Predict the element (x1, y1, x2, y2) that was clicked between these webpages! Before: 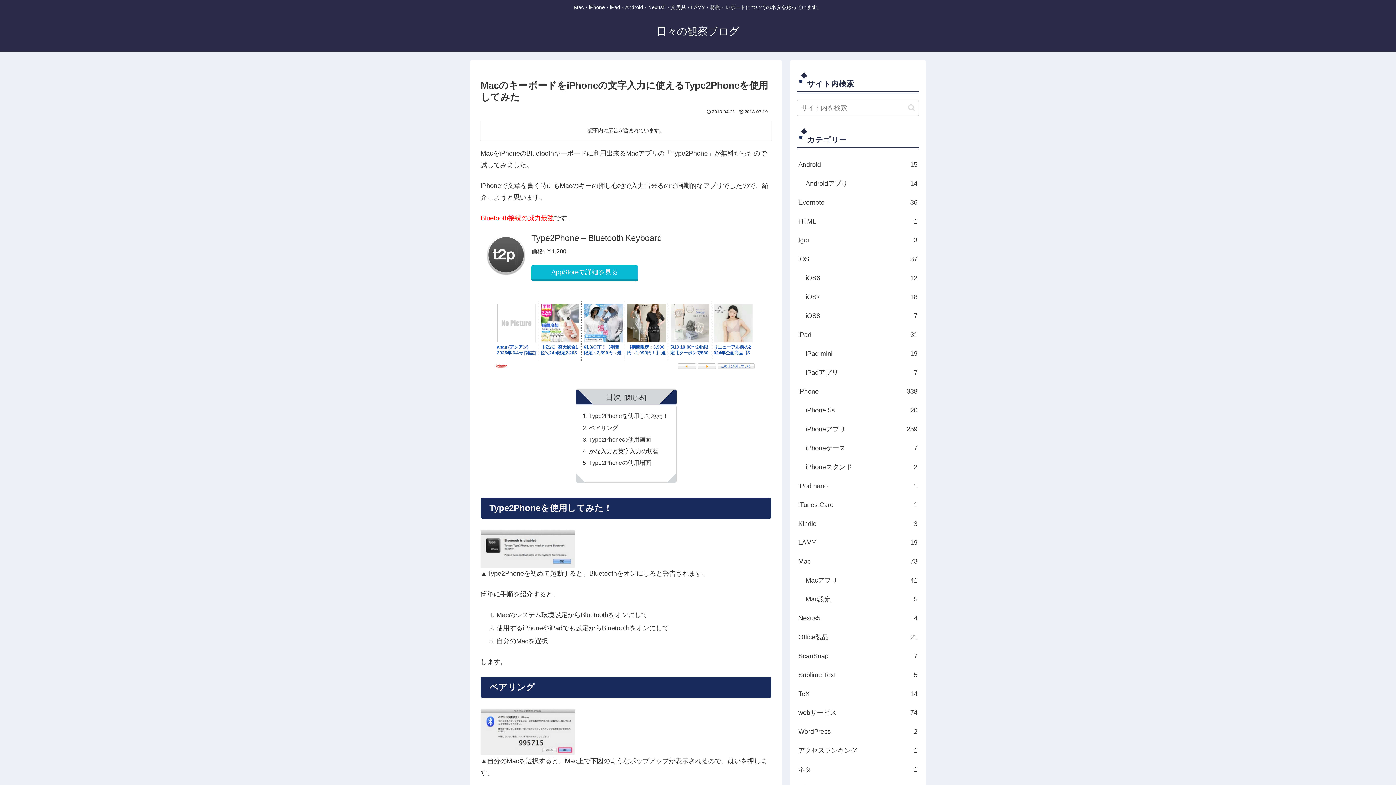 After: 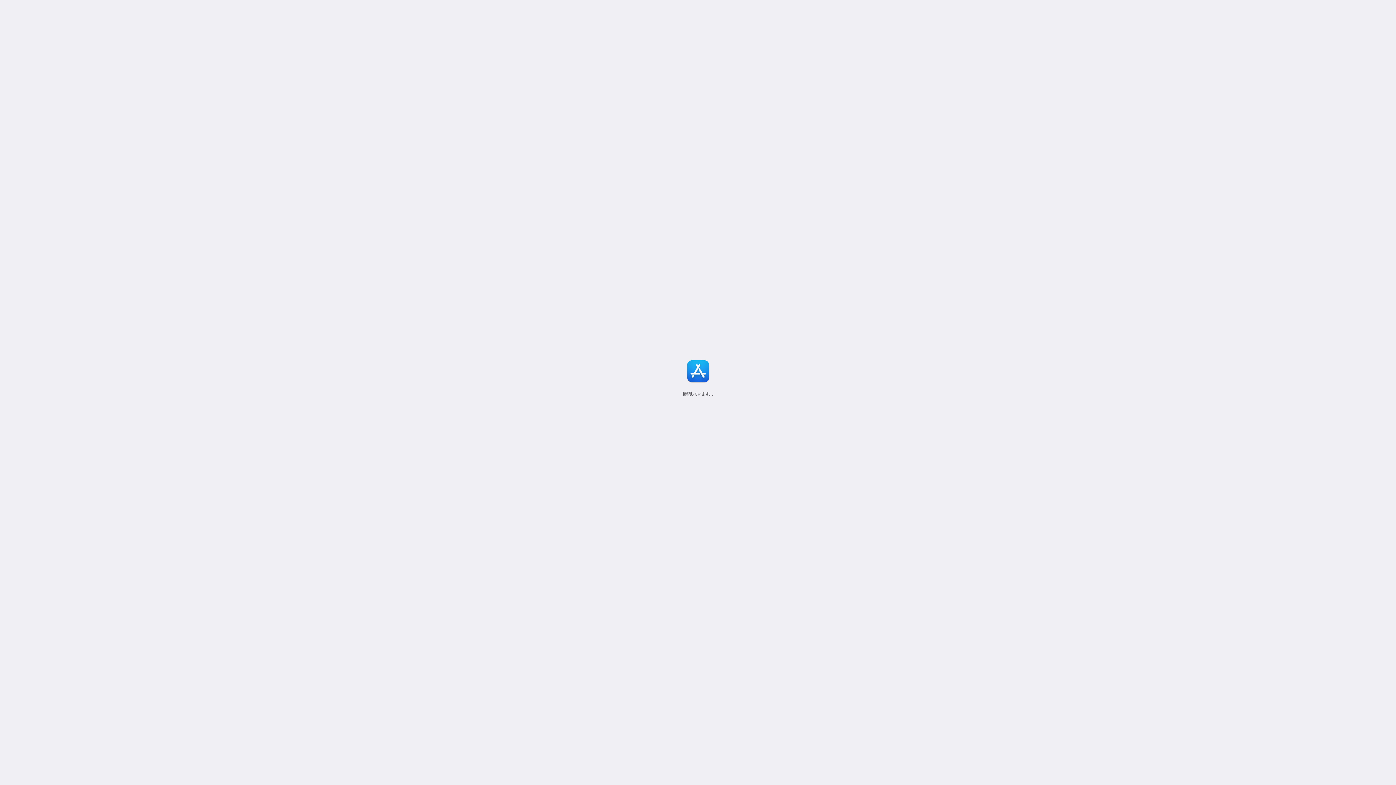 Action: label: AppStoreで詳細を見る bbox: (531, 265, 638, 281)